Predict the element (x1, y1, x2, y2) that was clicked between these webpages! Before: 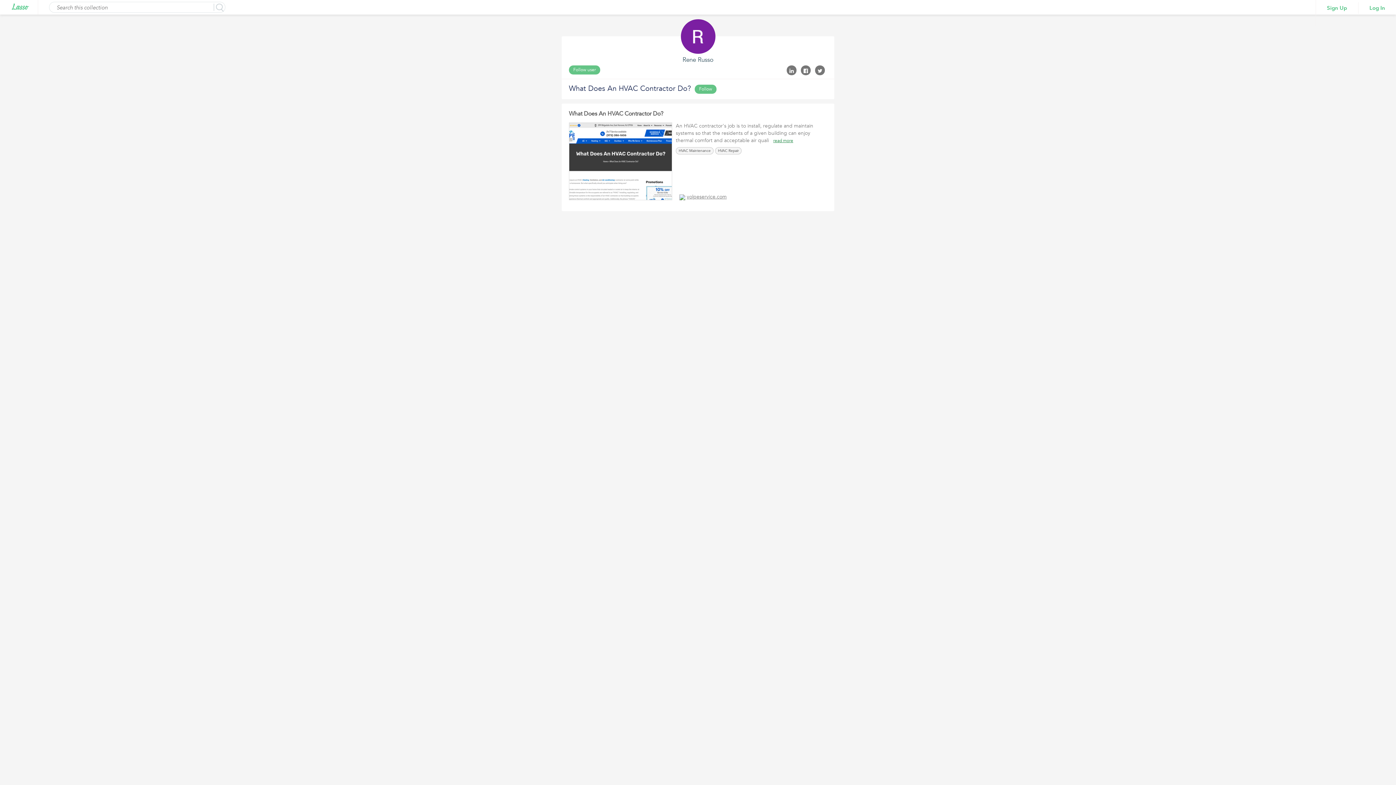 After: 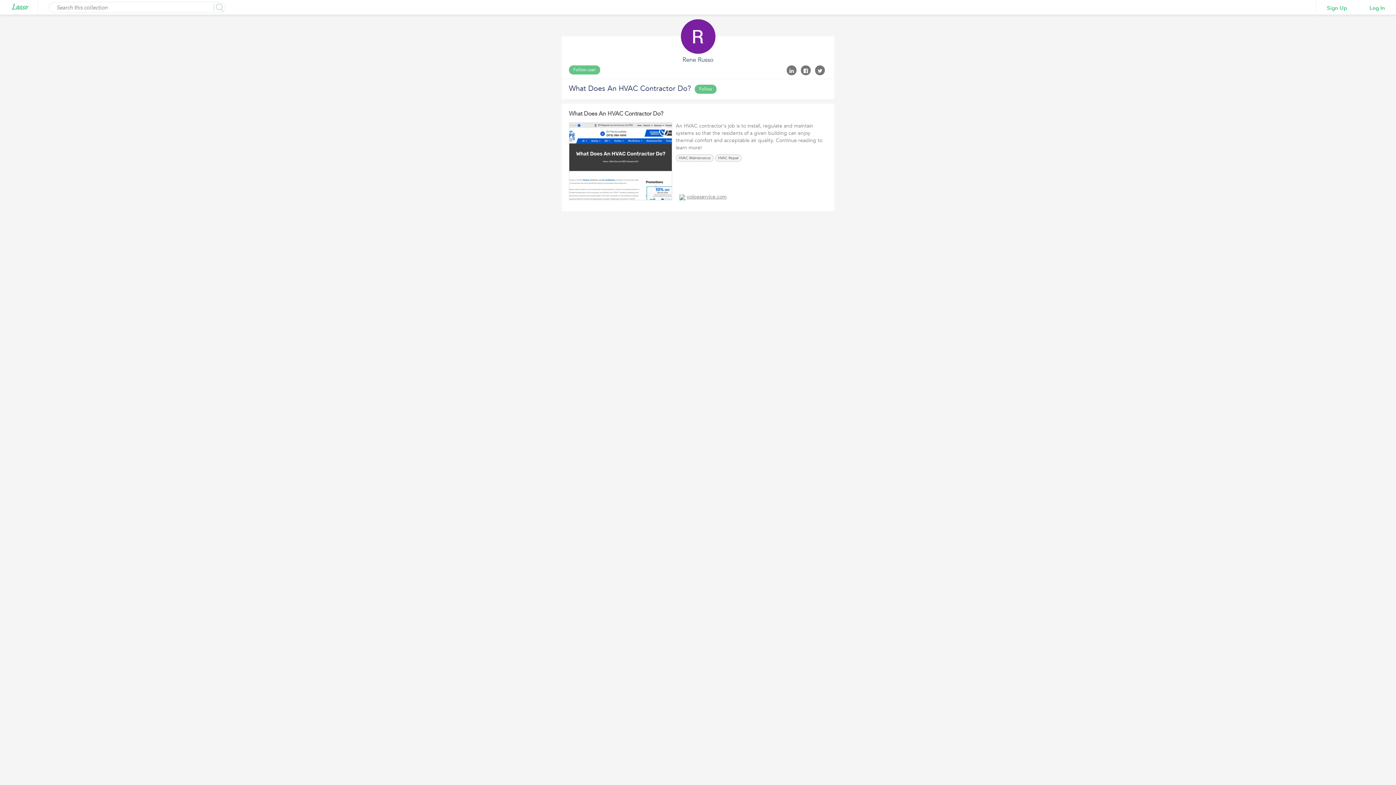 Action: label: read more bbox: (773, 137, 793, 143)